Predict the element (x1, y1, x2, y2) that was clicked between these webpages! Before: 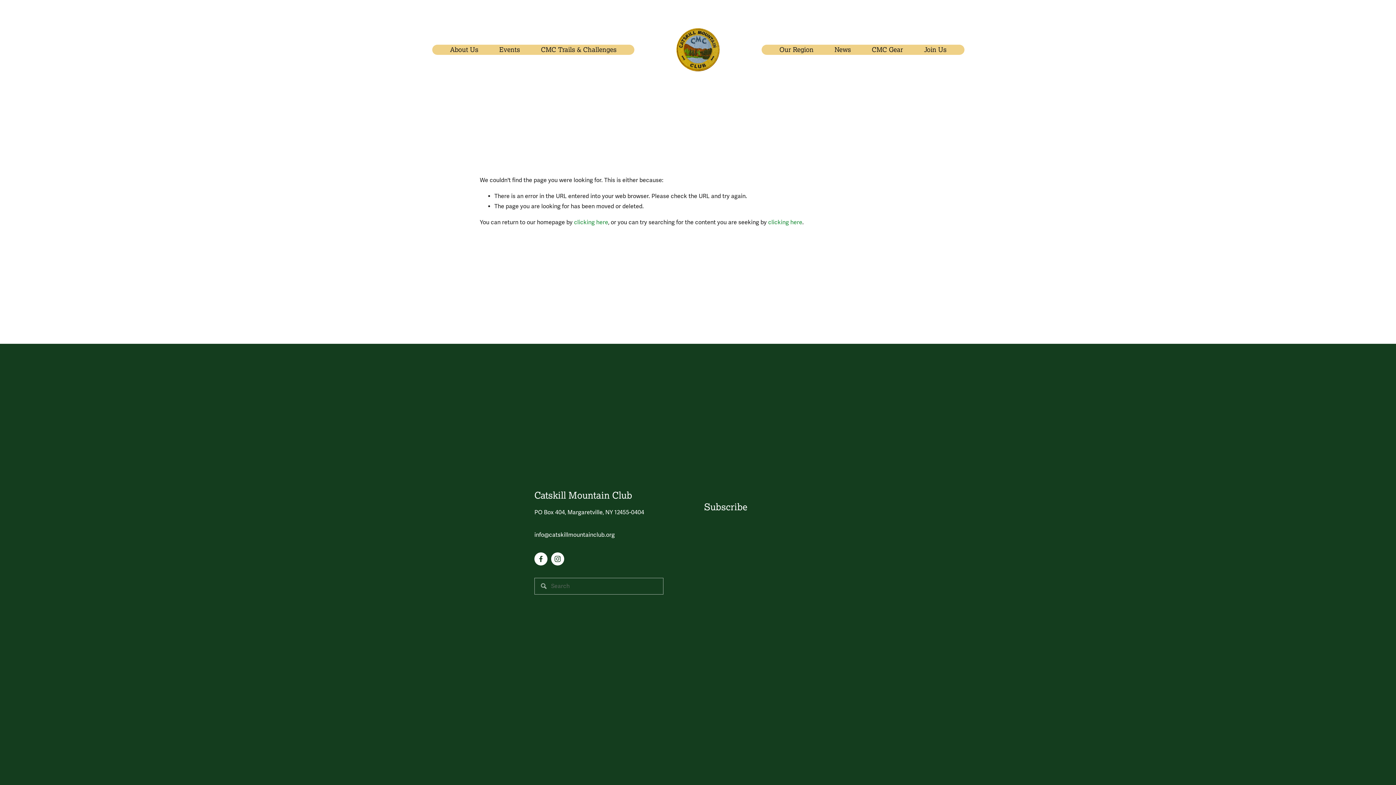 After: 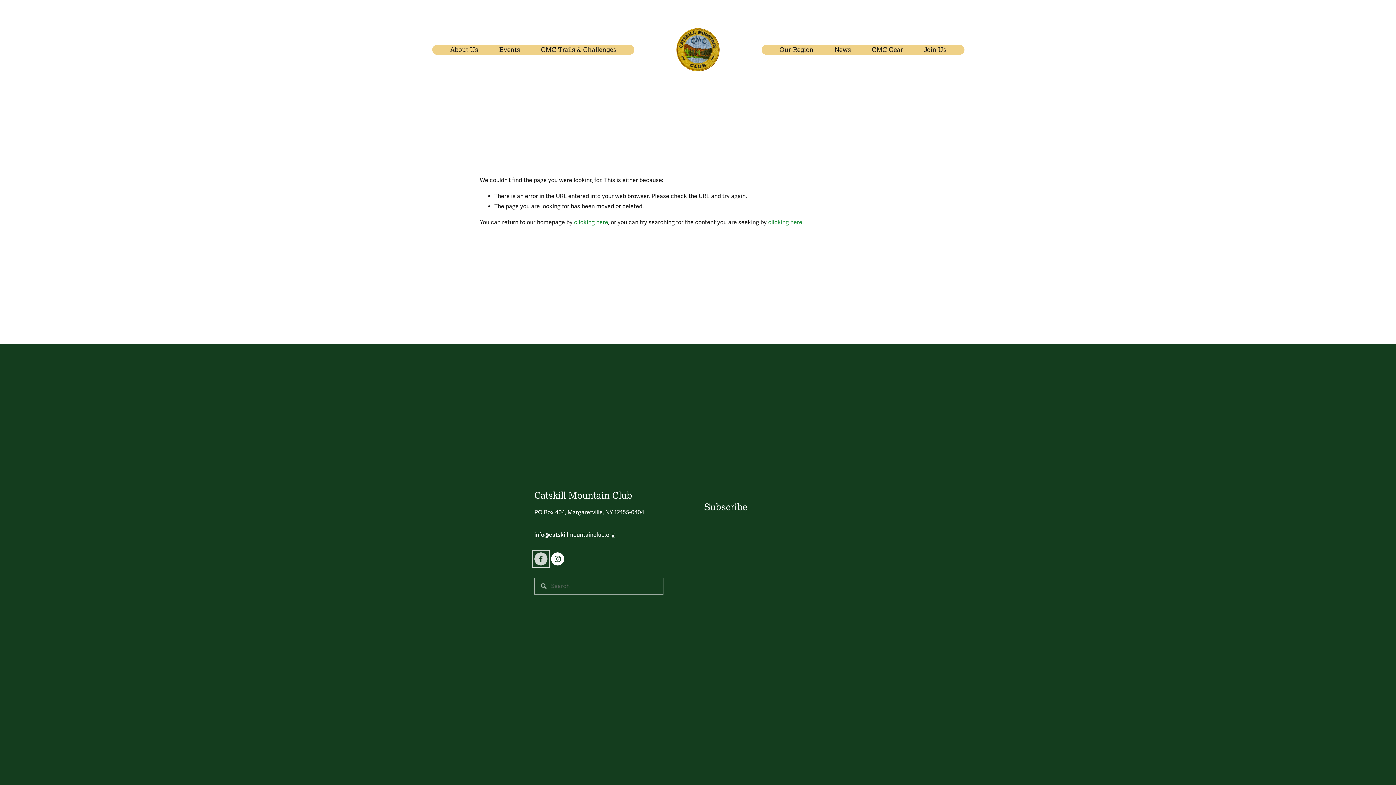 Action: label: Facebook bbox: (534, 552, 547, 565)